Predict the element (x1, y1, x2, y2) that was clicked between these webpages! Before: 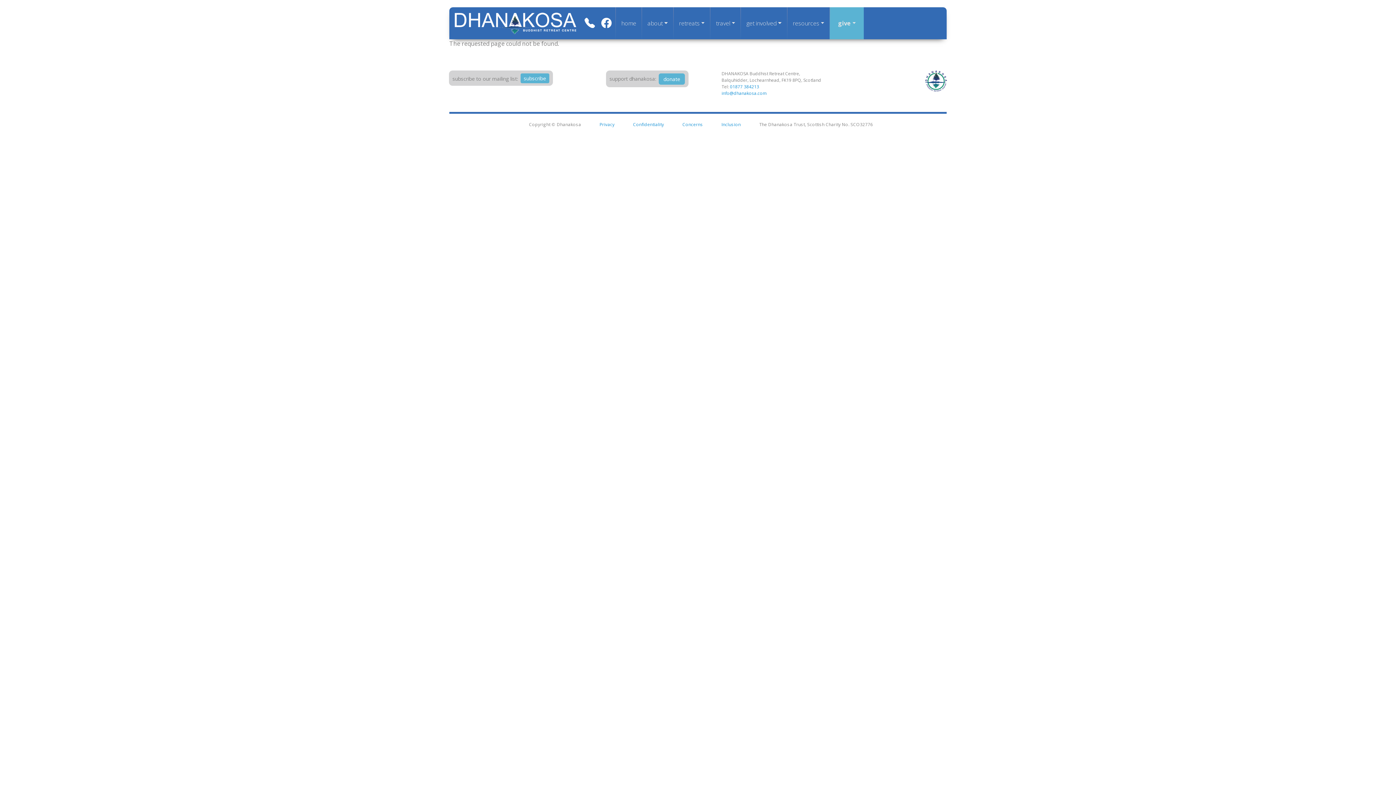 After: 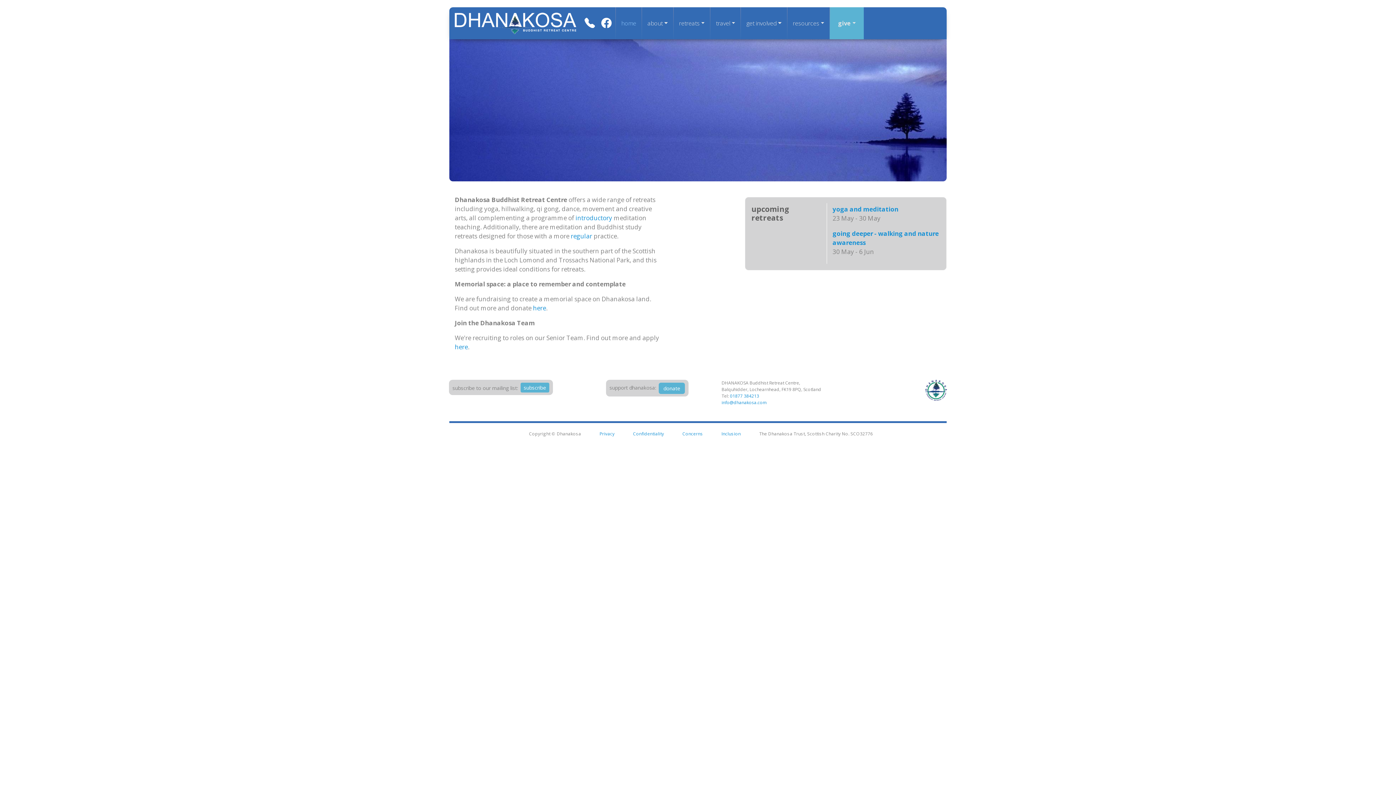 Action: bbox: (615, 7, 641, 39) label: home